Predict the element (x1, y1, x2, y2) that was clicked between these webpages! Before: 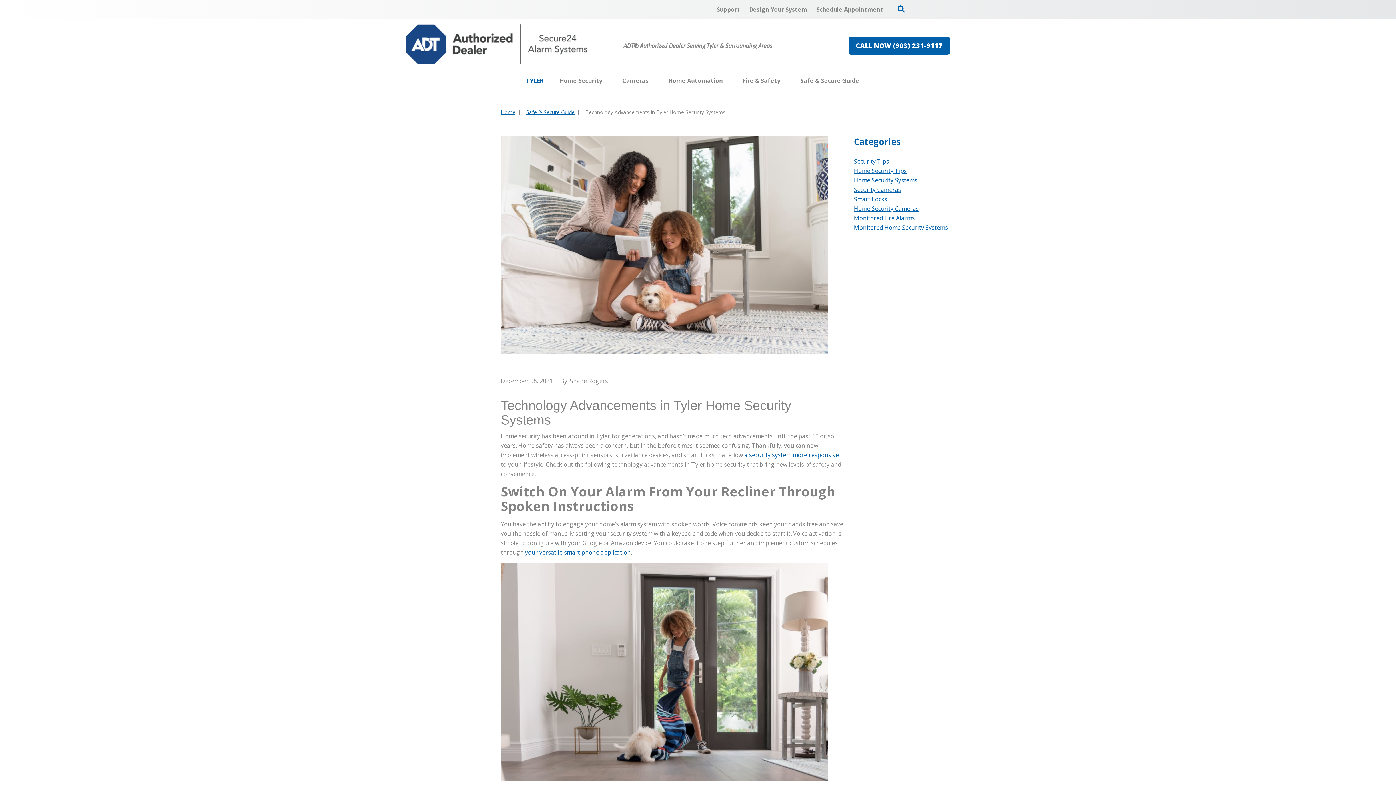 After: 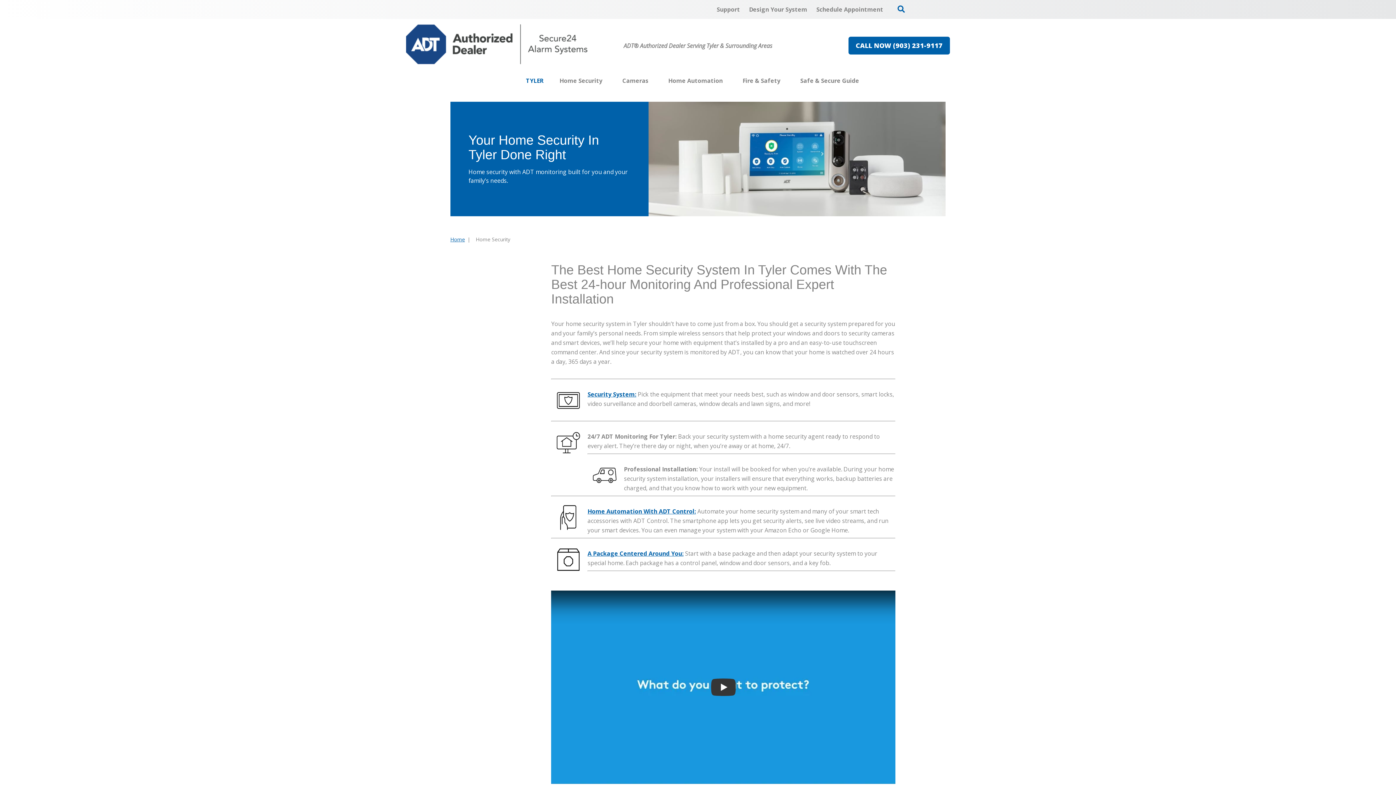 Action: bbox: (559, 72, 602, 89) label: Home Security